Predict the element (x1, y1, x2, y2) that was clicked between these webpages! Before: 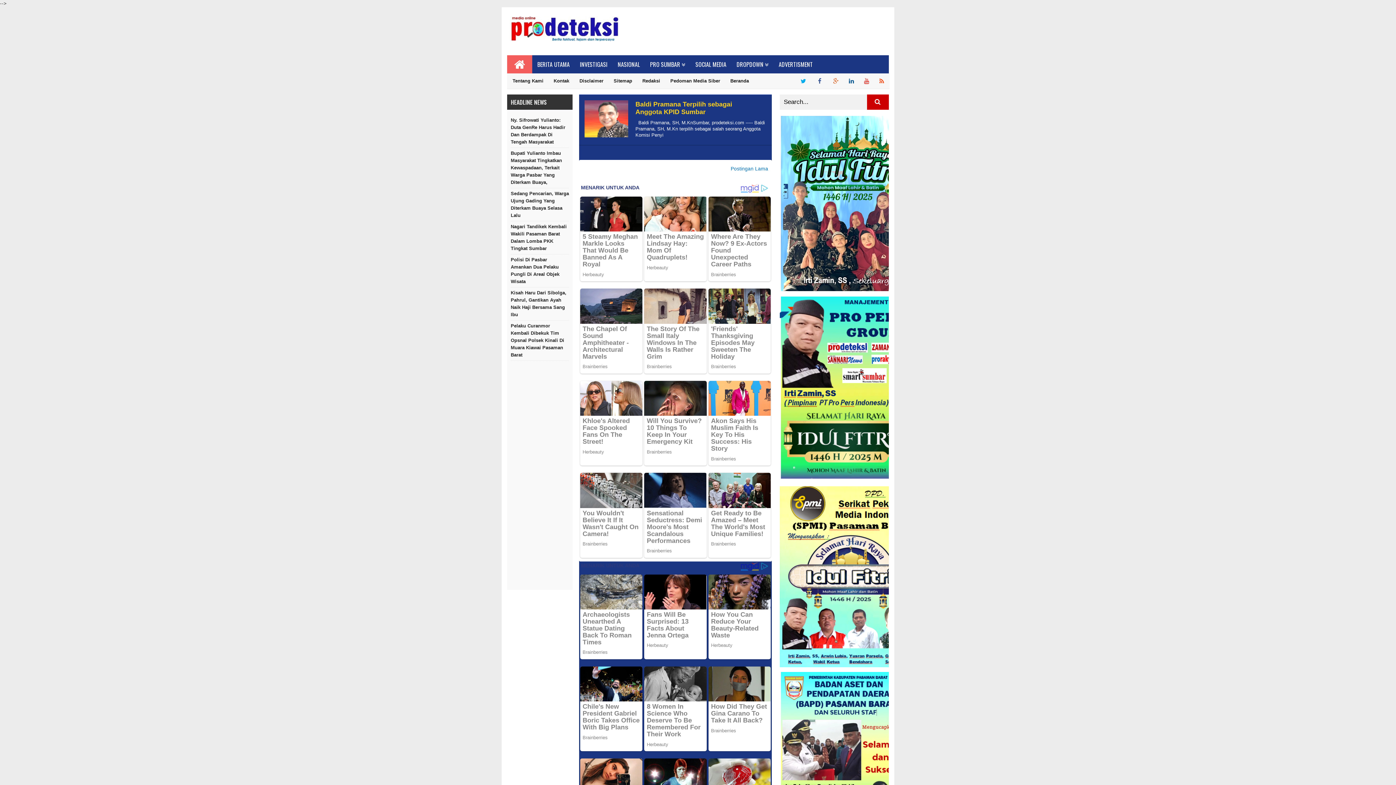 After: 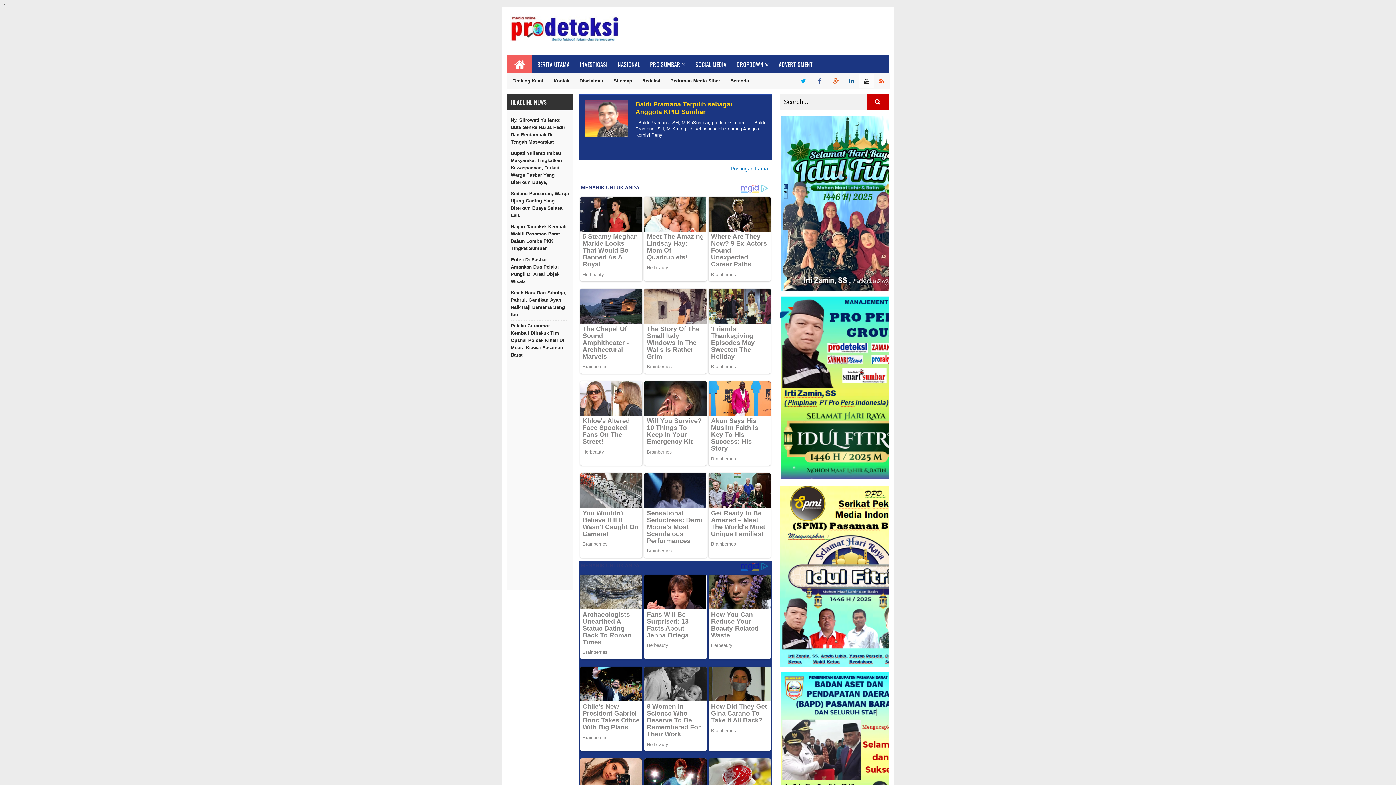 Action: bbox: (859, 73, 874, 88)